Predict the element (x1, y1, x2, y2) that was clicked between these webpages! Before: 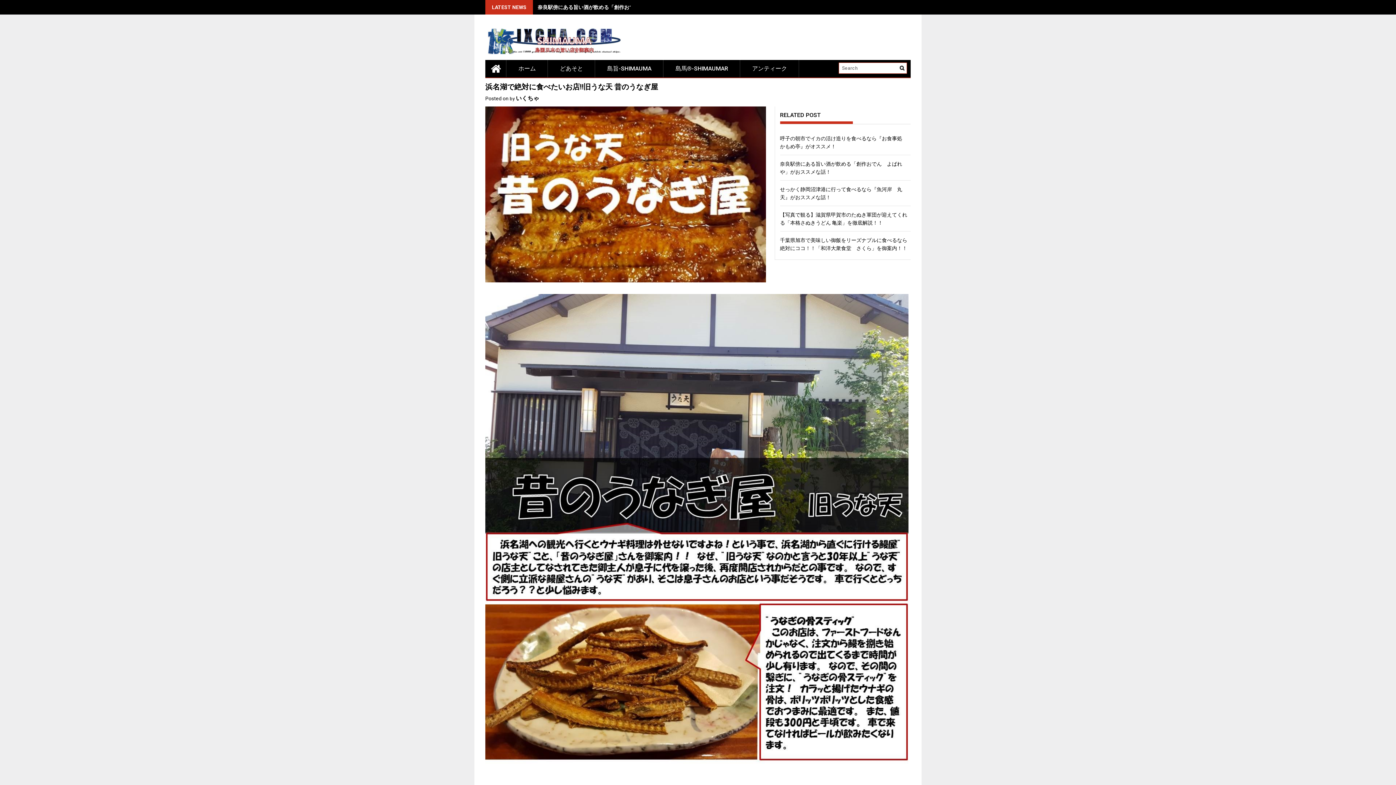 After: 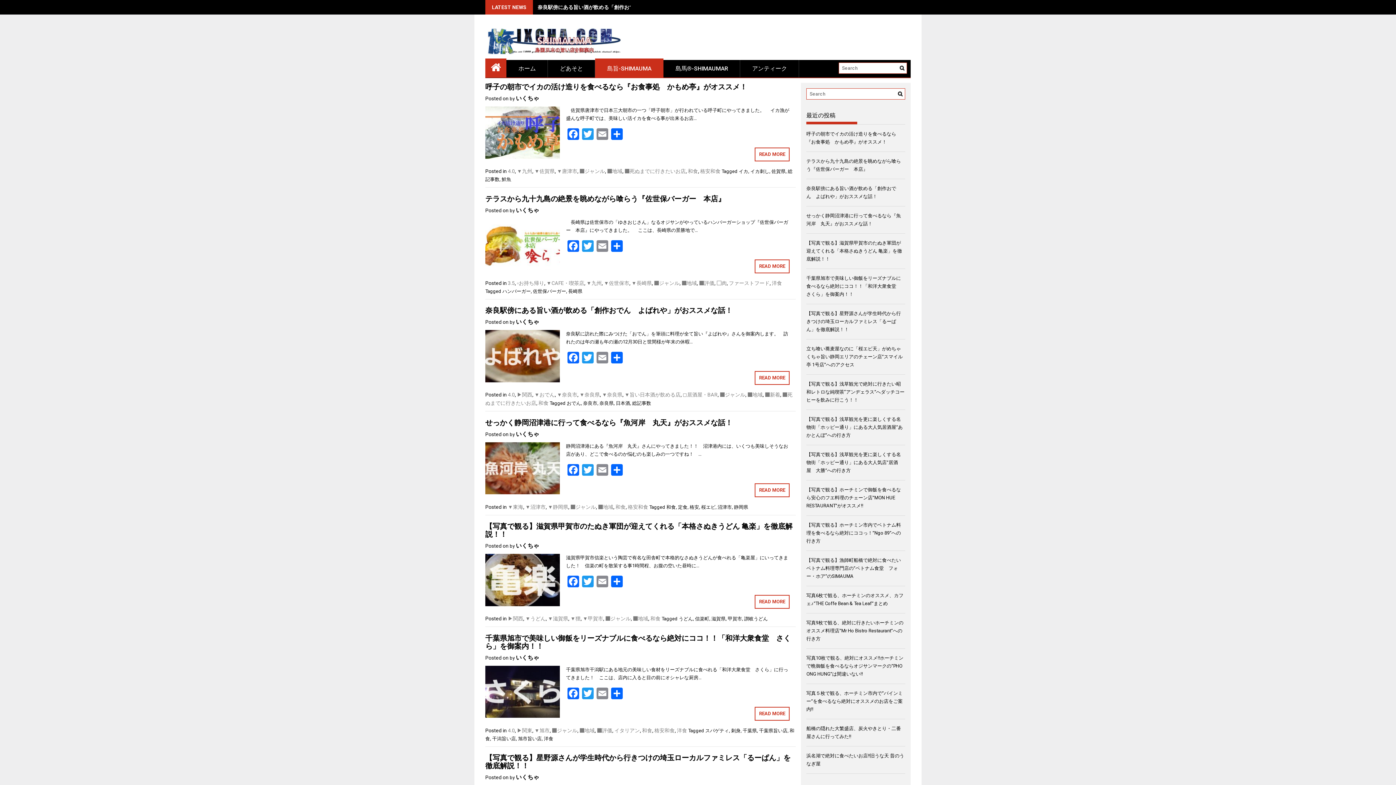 Action: bbox: (595, 60, 663, 77) label: 島旨-SHIMAUMA